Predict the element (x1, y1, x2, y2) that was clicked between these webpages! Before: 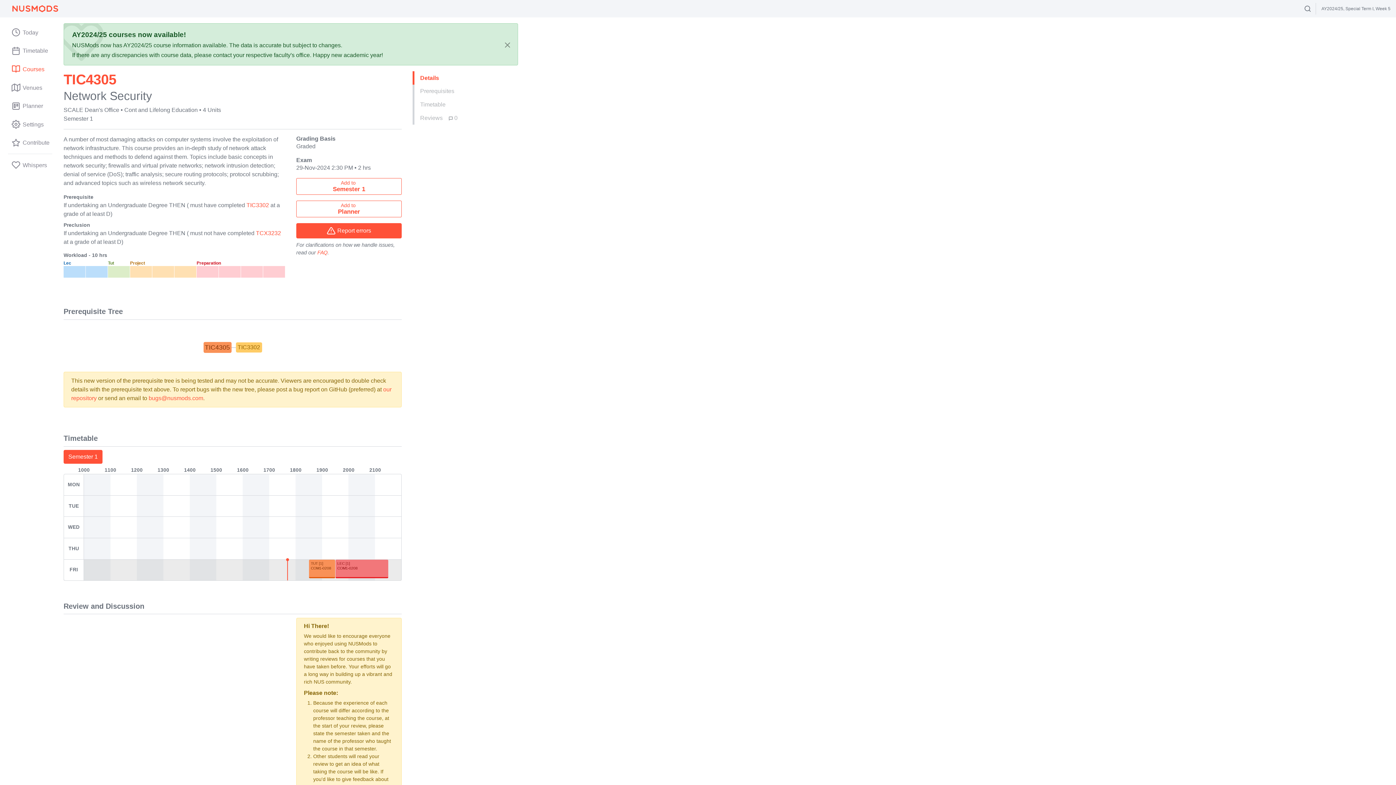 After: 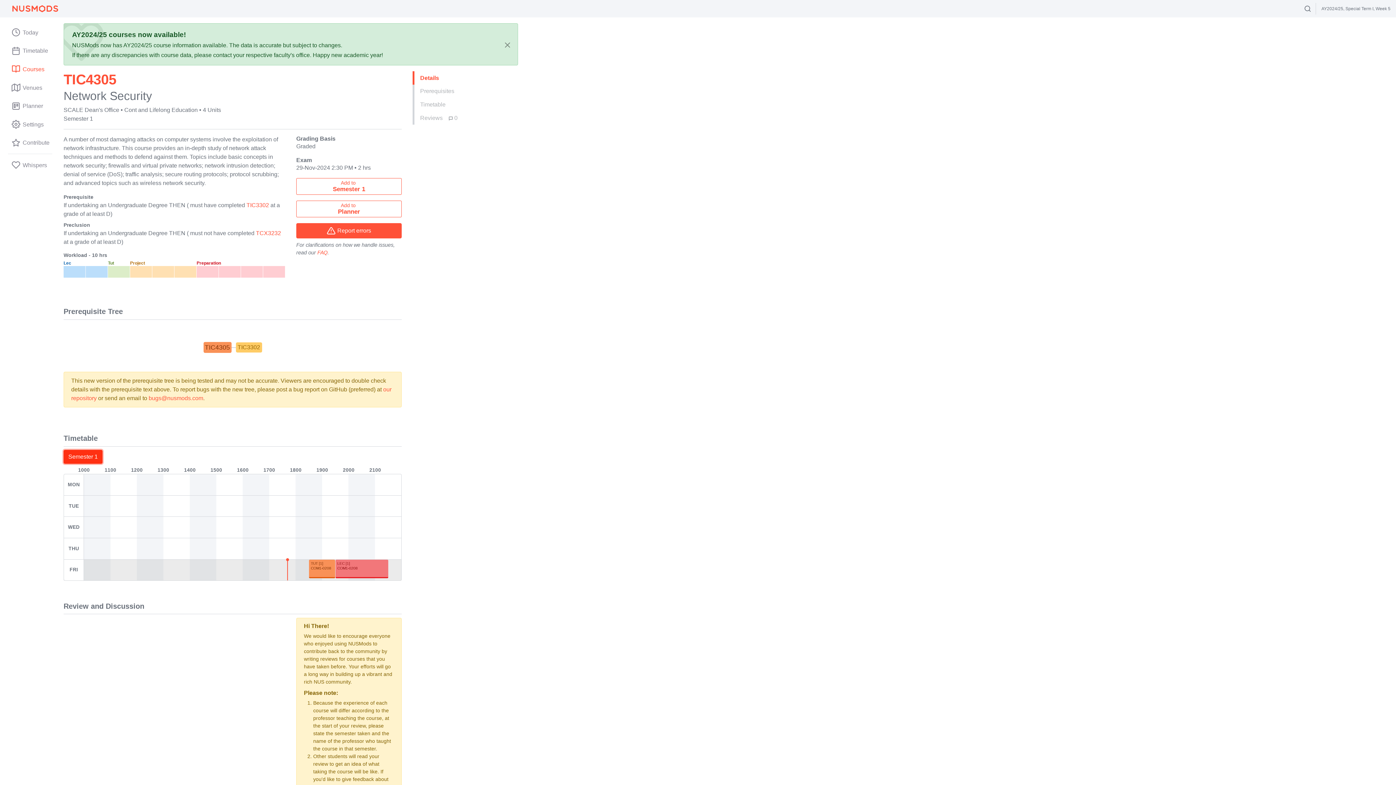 Action: label: Semester 1 bbox: (63, 450, 102, 464)